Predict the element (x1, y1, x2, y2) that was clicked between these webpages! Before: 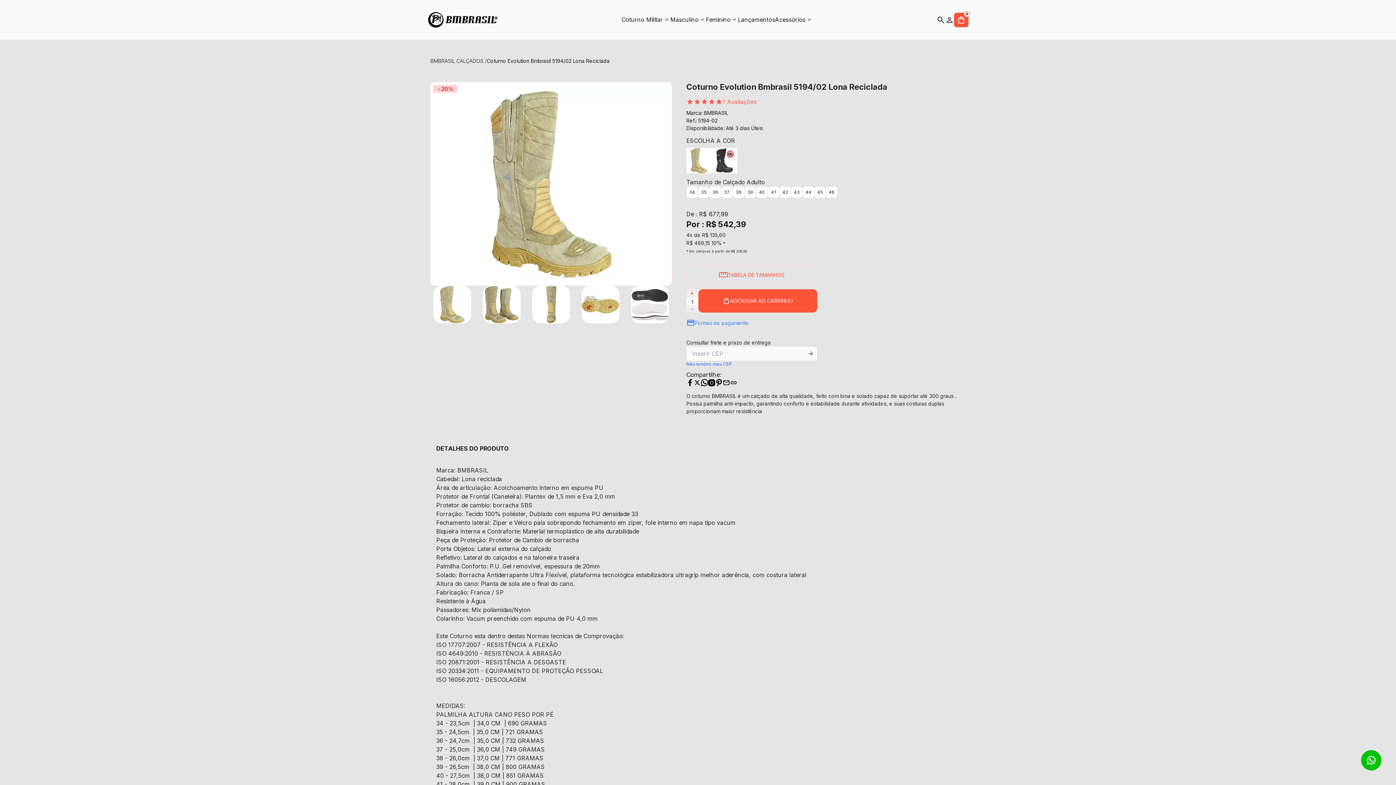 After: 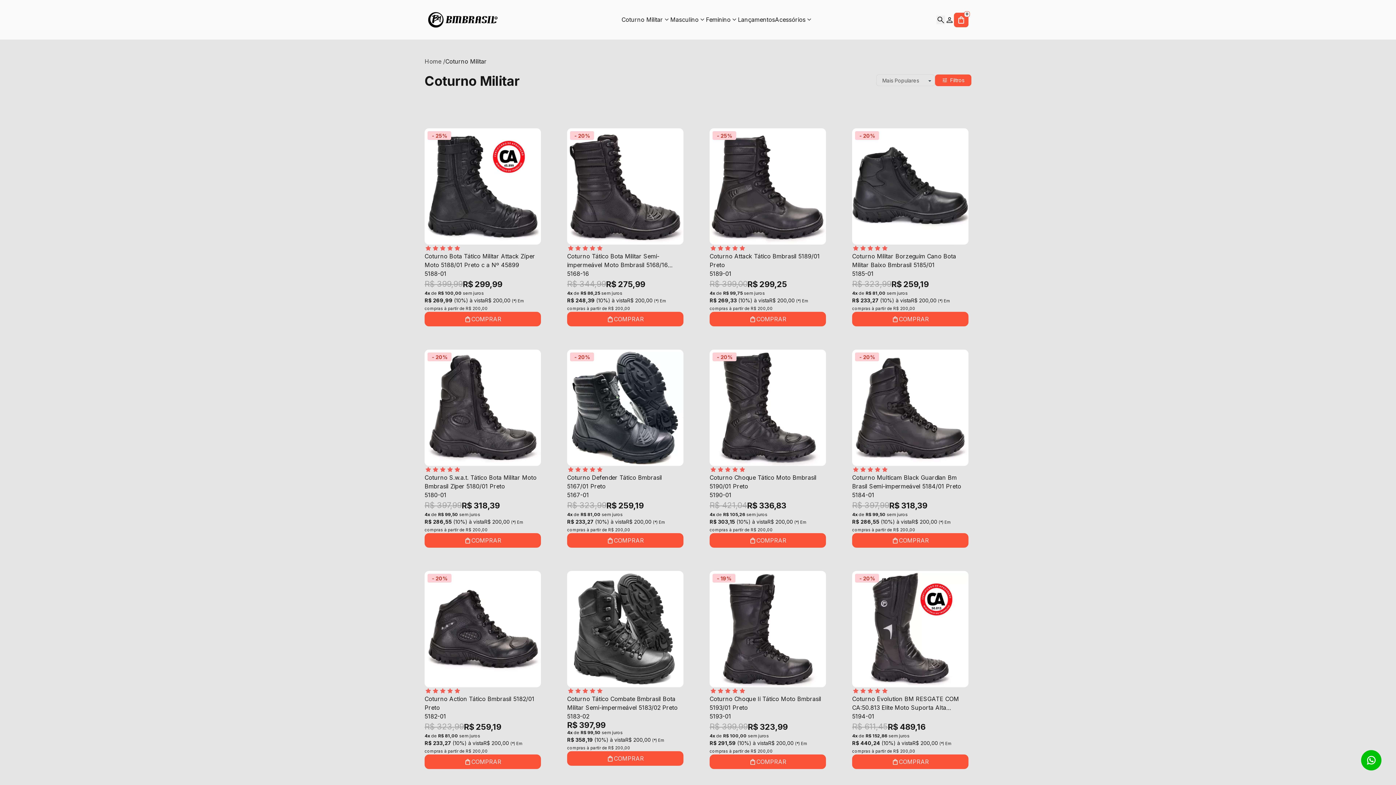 Action: label: Coturno Militar bbox: (621, 12, 663, 26)